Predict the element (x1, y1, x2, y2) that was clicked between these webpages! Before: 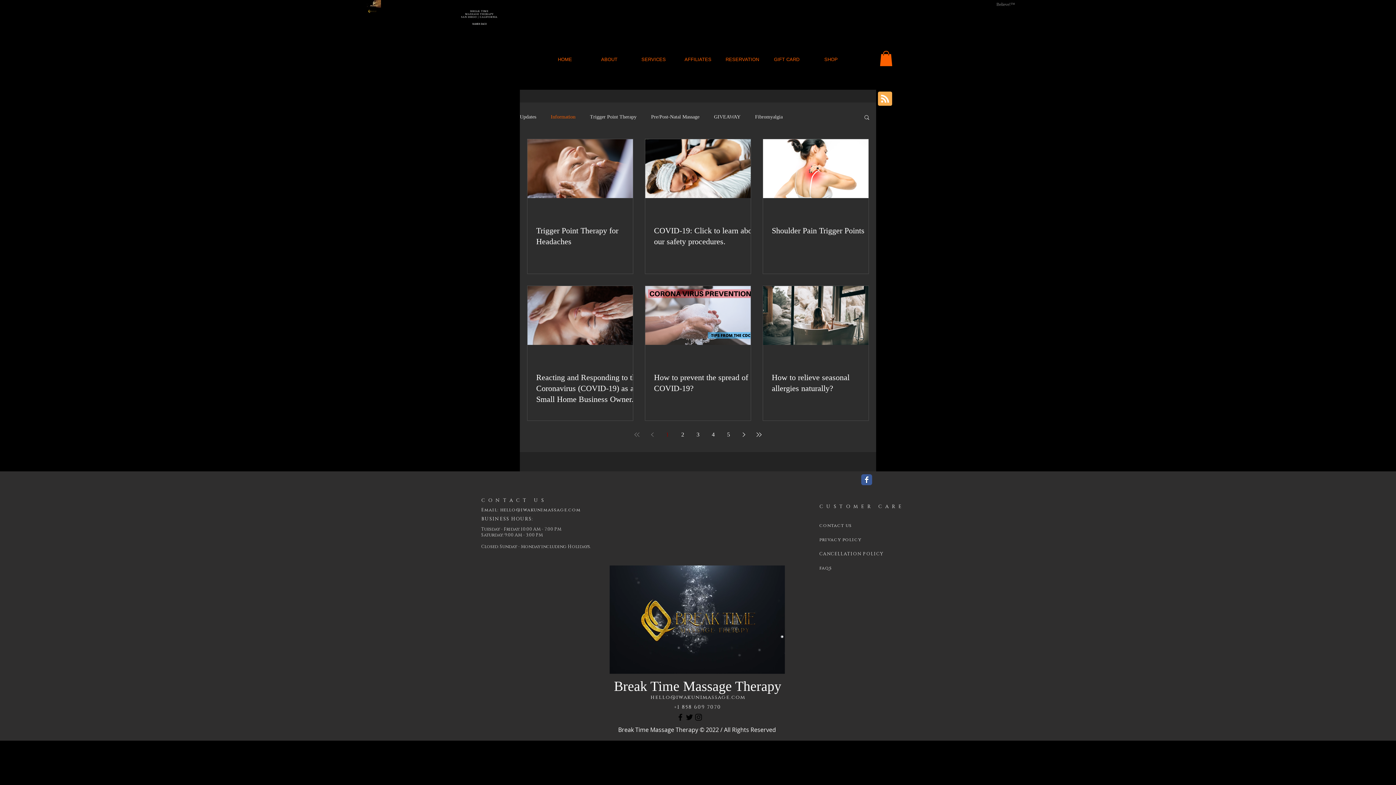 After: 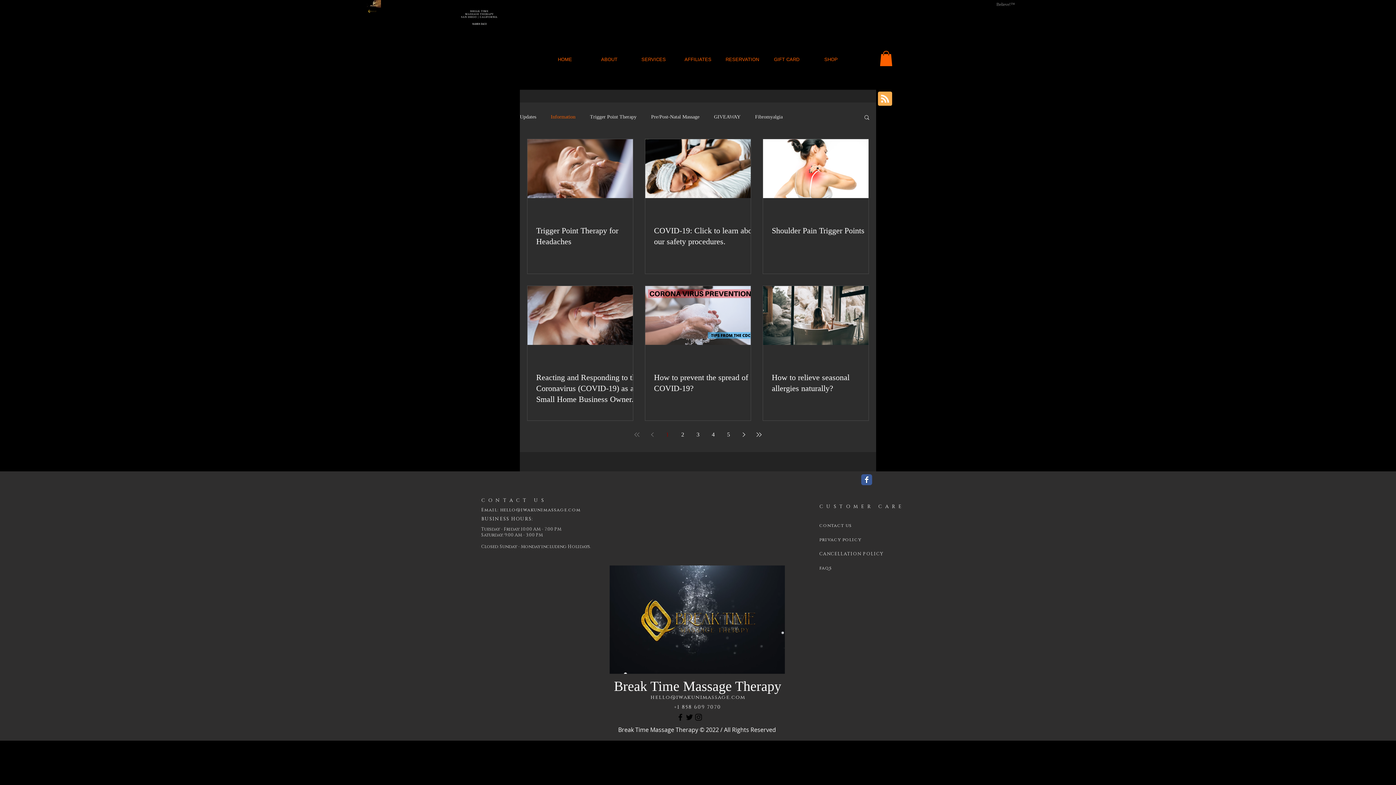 Action: bbox: (630, 428, 643, 441) label: First page